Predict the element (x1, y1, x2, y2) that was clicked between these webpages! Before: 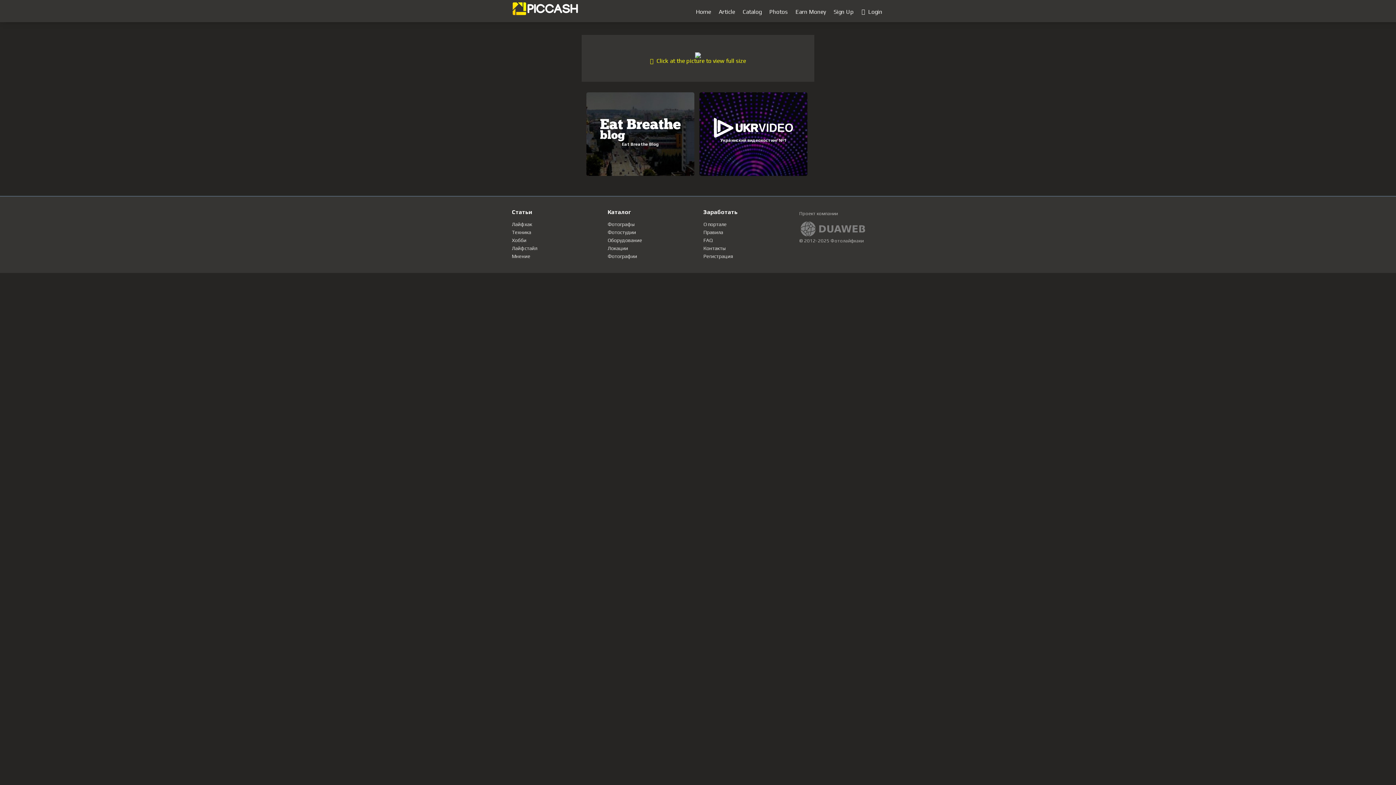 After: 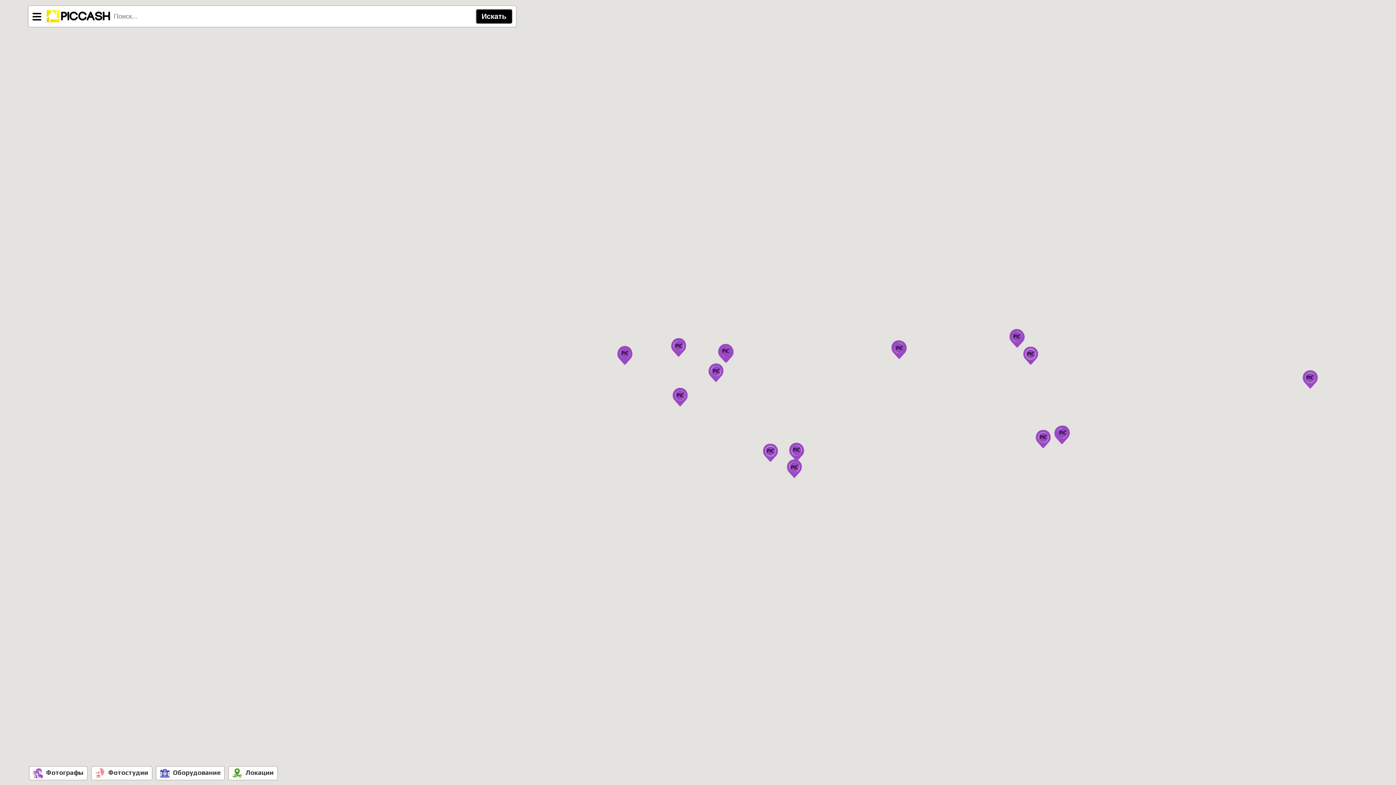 Action: bbox: (607, 221, 634, 227) label: Фотографы